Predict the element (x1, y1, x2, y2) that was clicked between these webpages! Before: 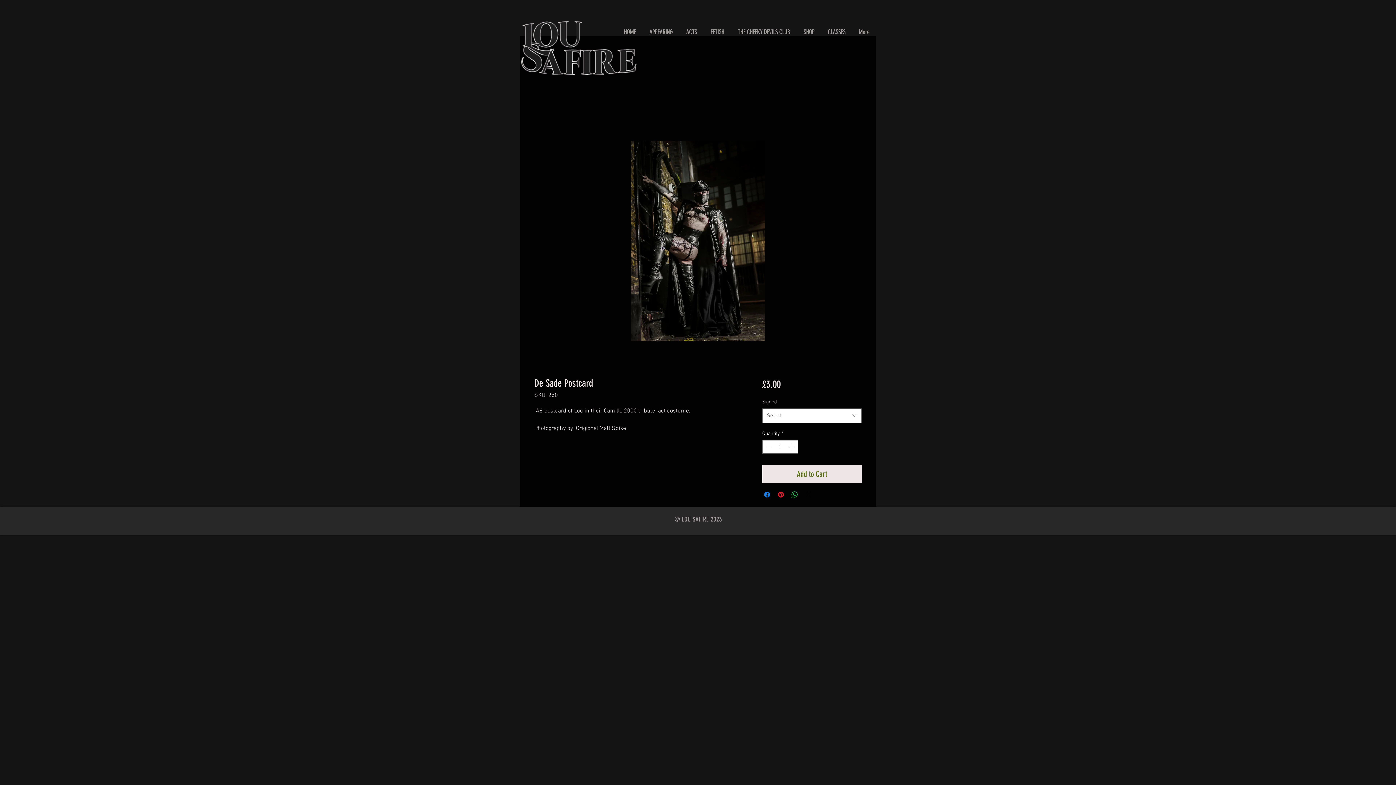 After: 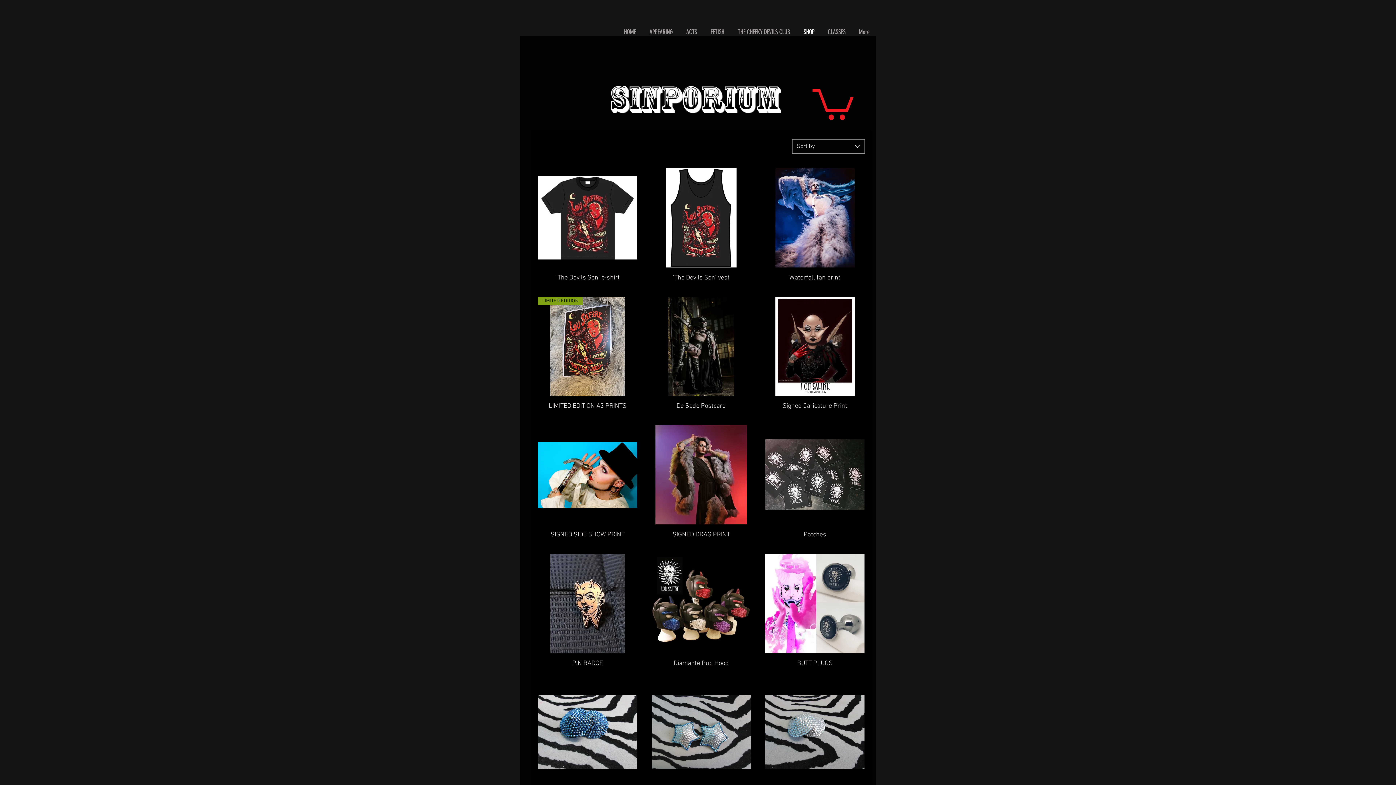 Action: bbox: (797, 10, 821, 53) label: SHOP